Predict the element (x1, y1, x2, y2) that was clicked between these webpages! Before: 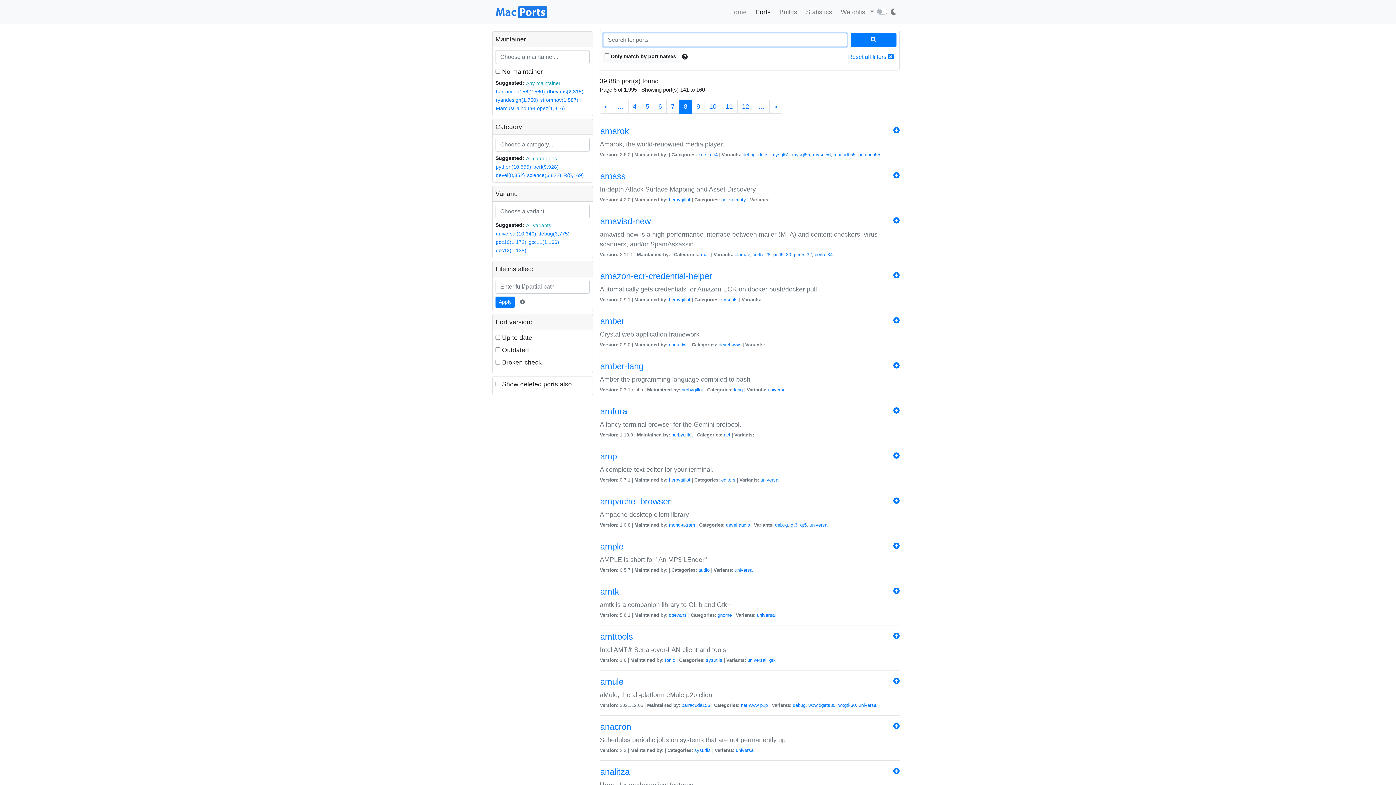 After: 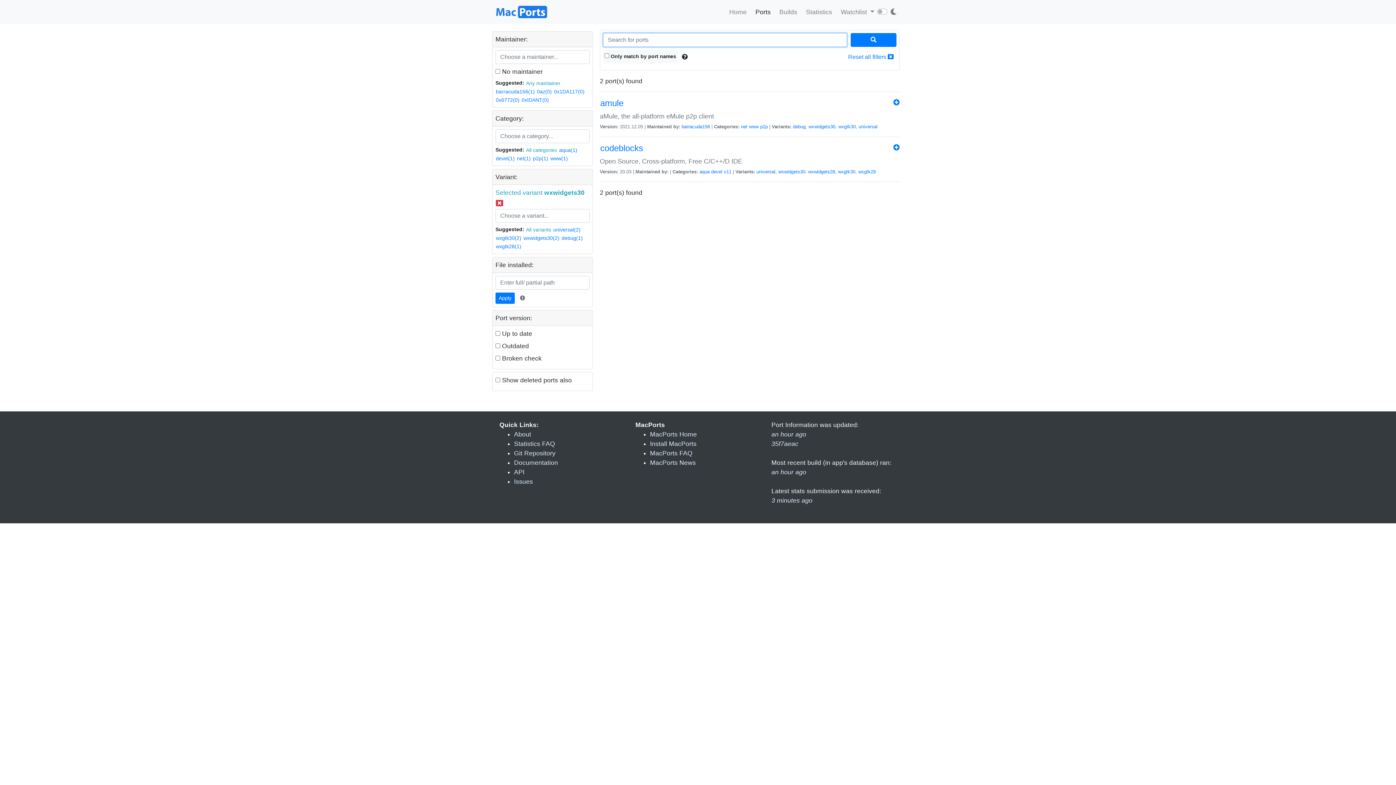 Action: bbox: (808, 702, 835, 708) label: wxwidgets30